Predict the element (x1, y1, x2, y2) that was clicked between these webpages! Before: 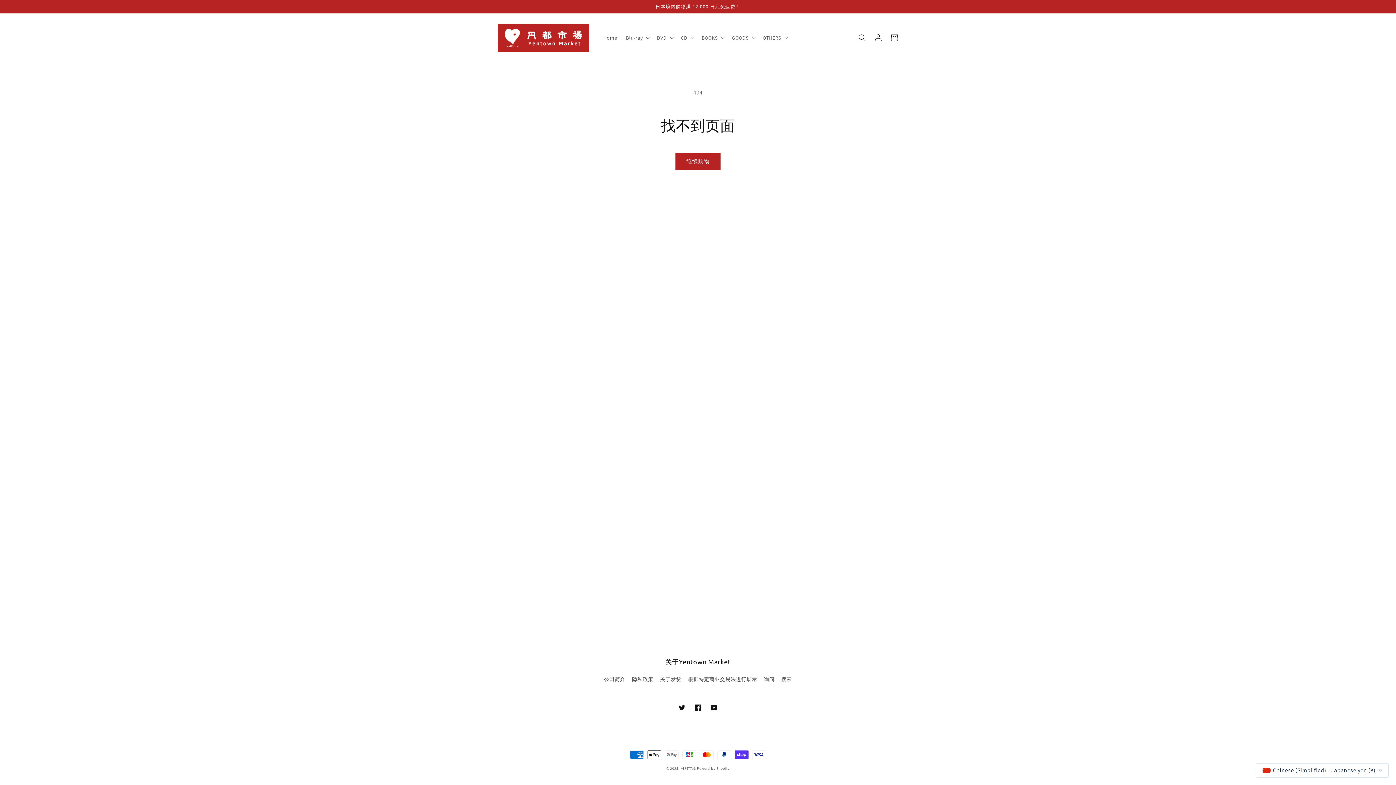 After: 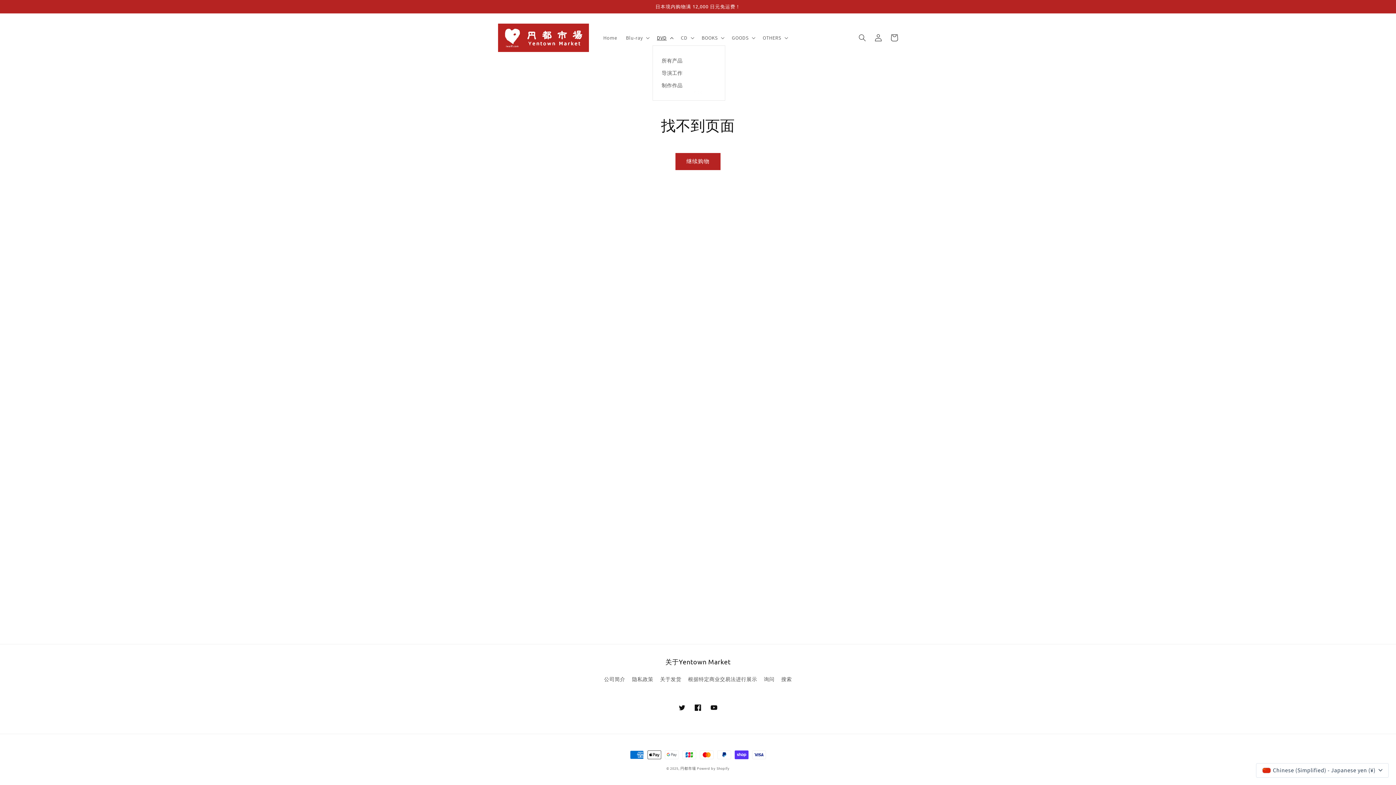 Action: label: DVD bbox: (652, 30, 676, 45)